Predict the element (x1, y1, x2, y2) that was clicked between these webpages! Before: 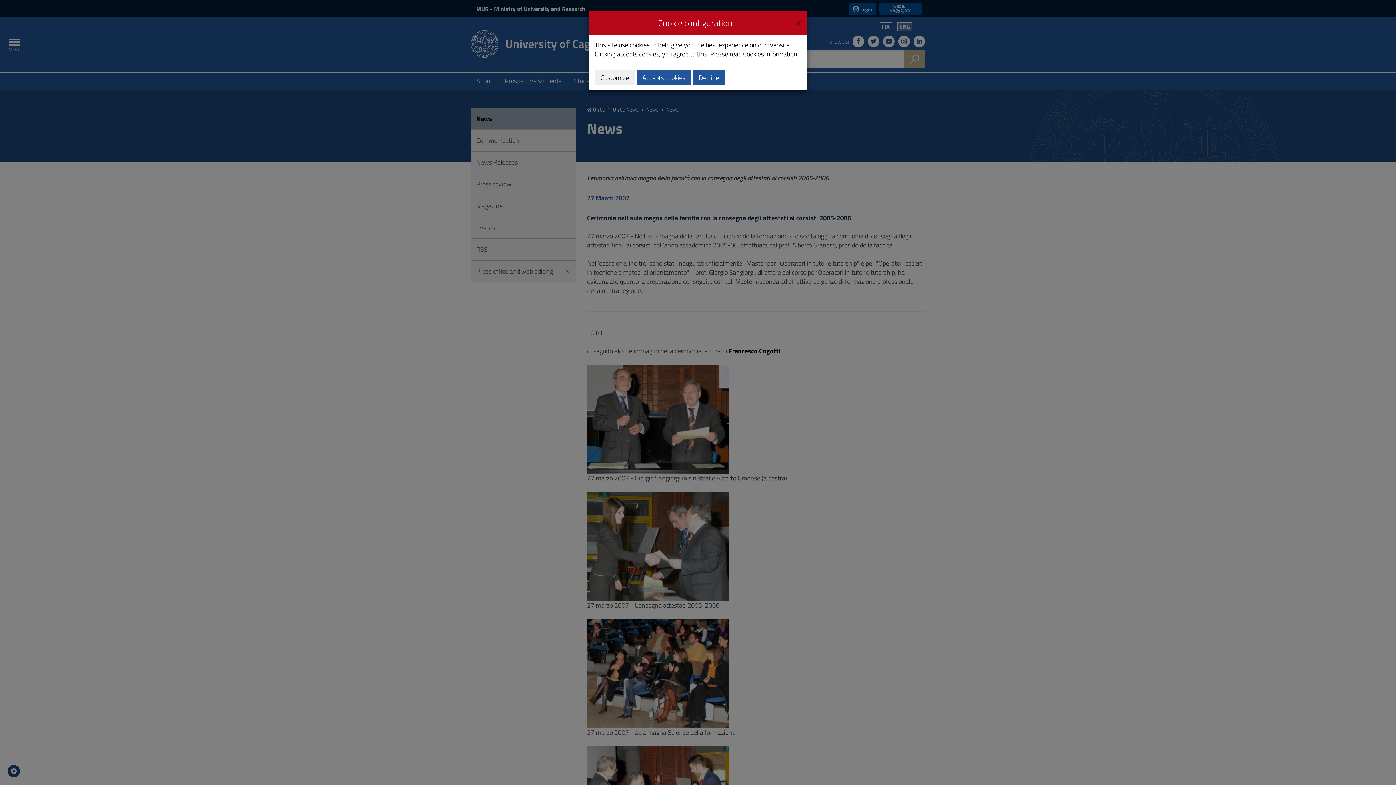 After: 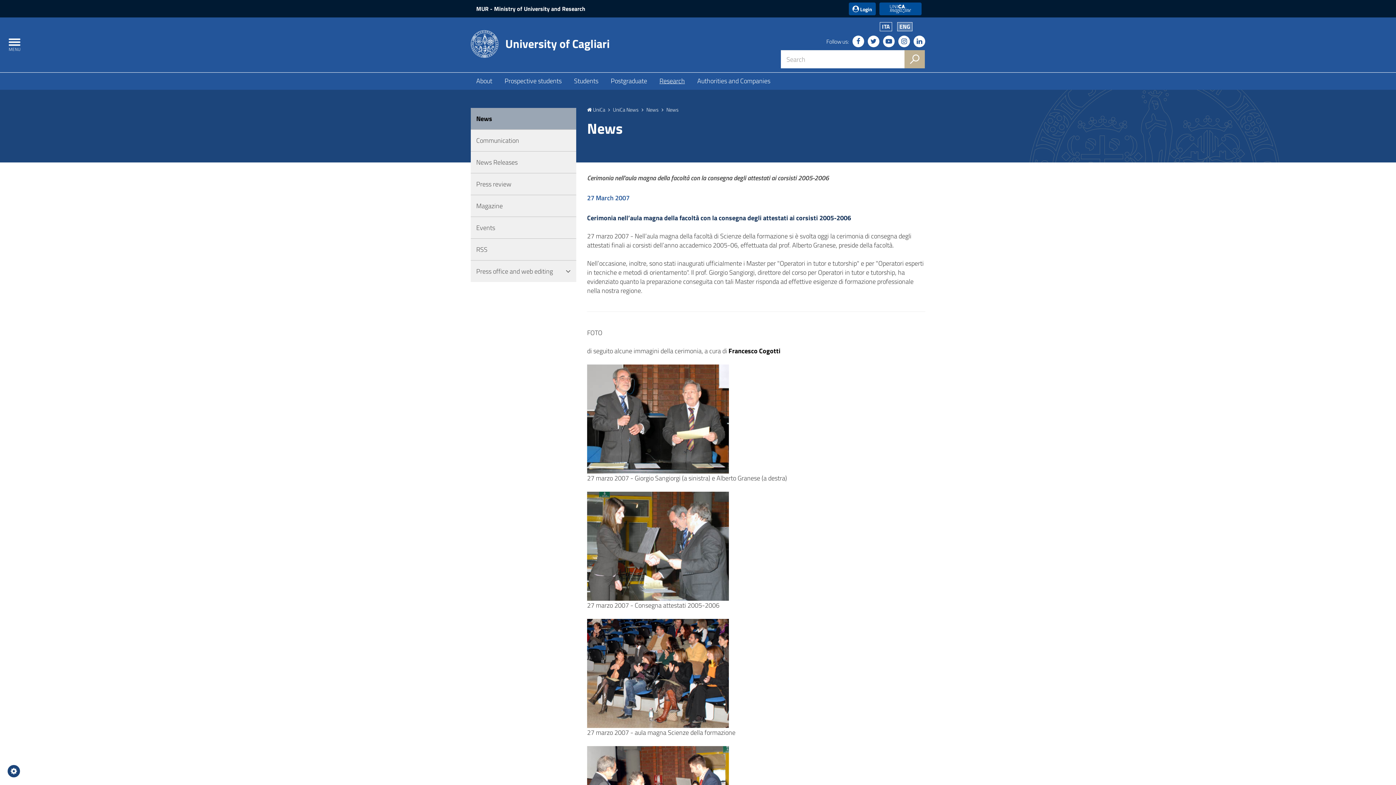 Action: label: Accepts cookies bbox: (636, 69, 691, 85)